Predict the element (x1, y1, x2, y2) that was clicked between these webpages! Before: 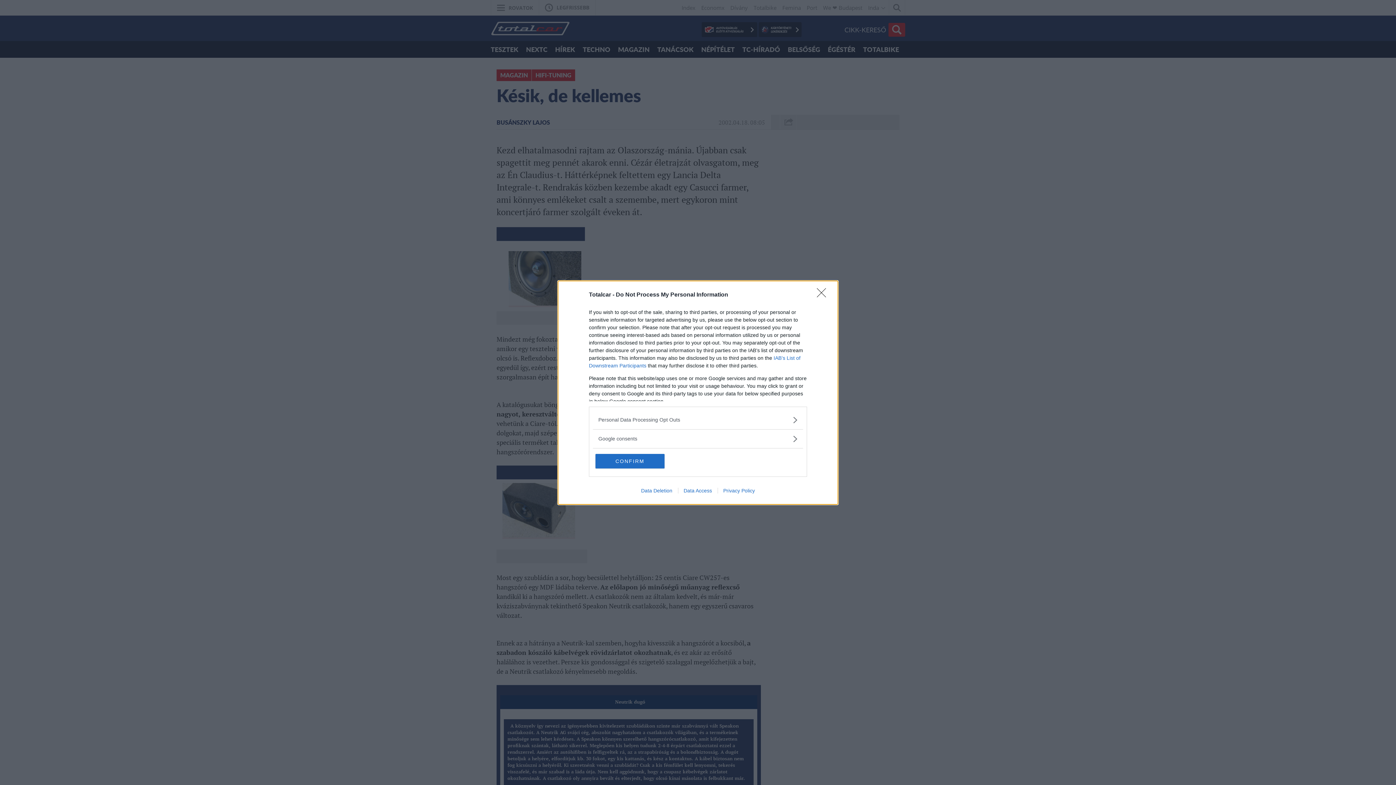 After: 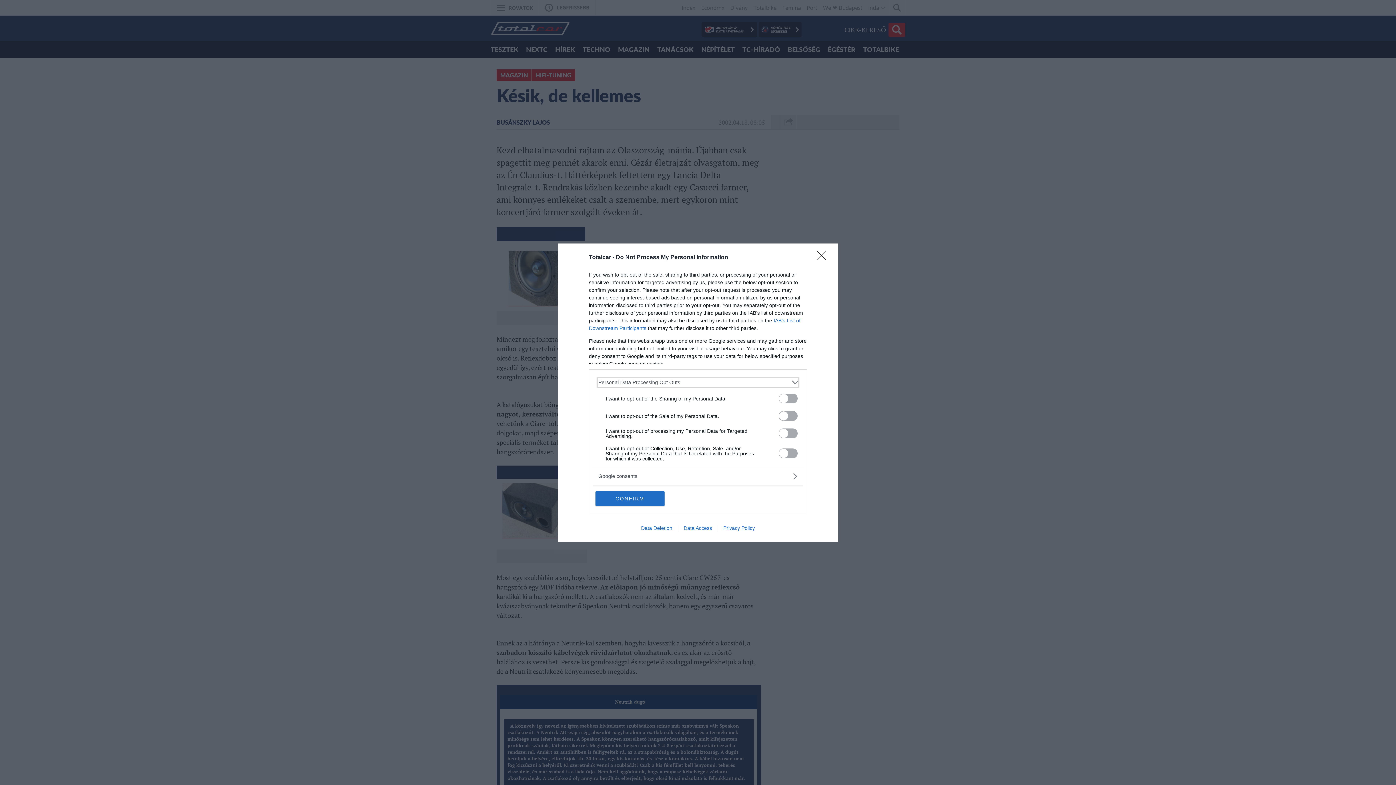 Action: bbox: (598, 416, 797, 423) label: Opt-Outs